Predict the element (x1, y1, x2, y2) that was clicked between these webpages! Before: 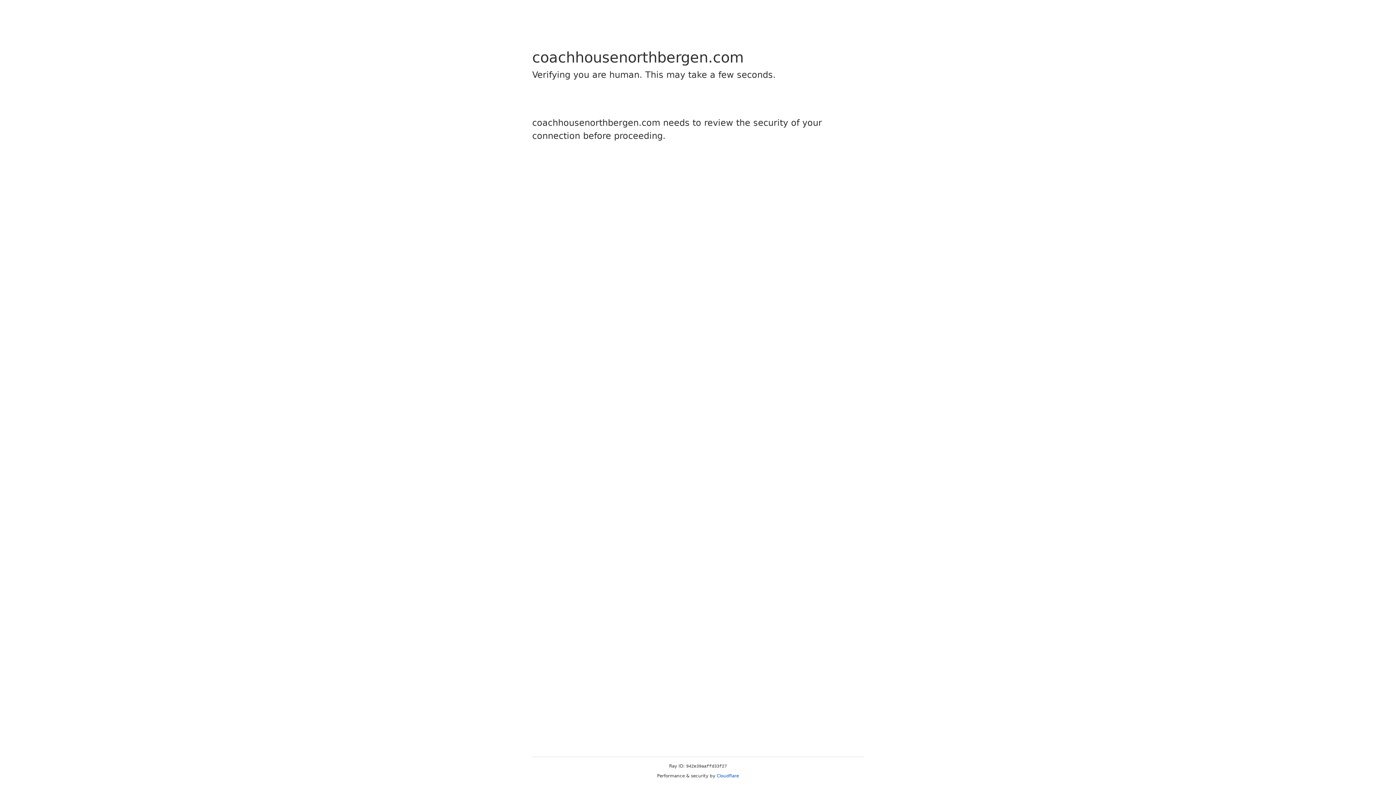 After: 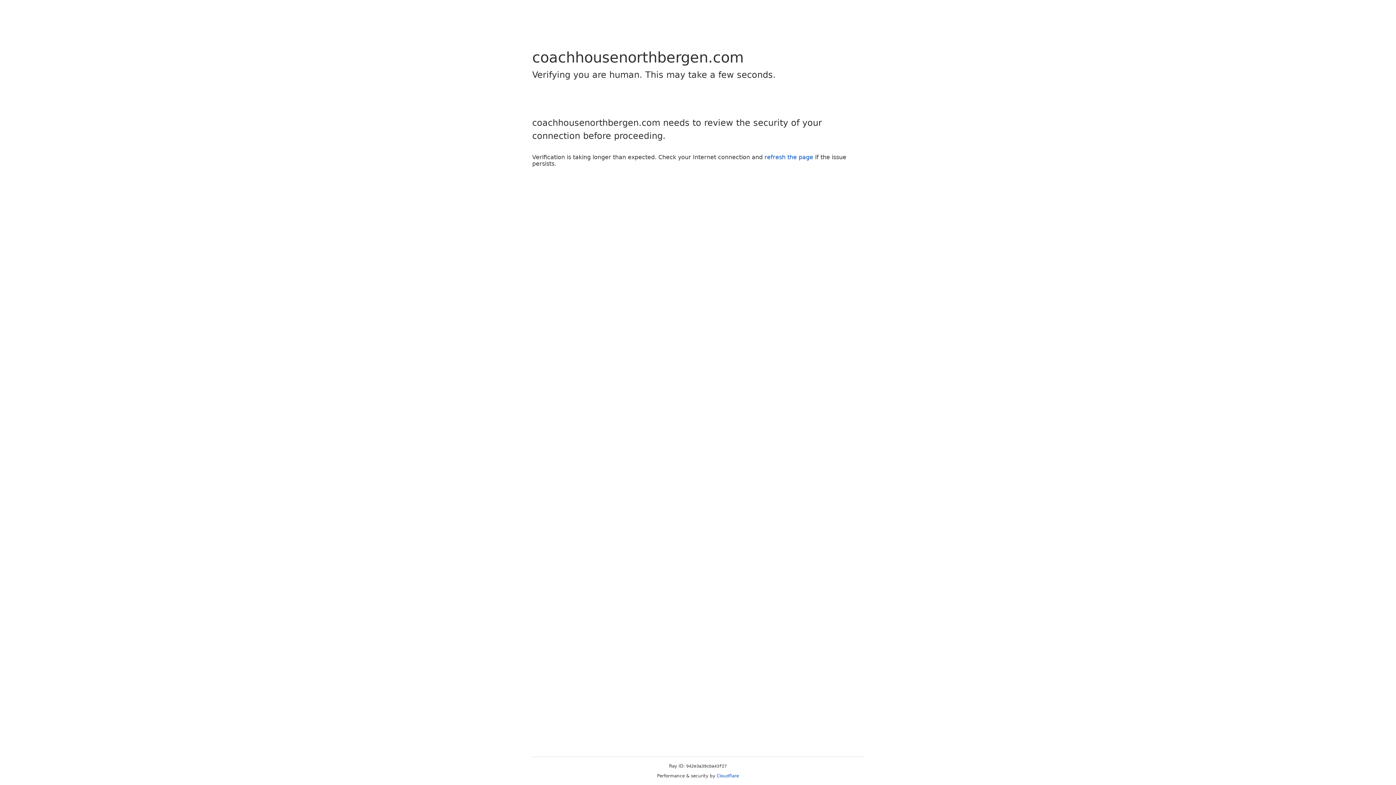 Action: bbox: (716, 773, 739, 778) label: Cloudflare